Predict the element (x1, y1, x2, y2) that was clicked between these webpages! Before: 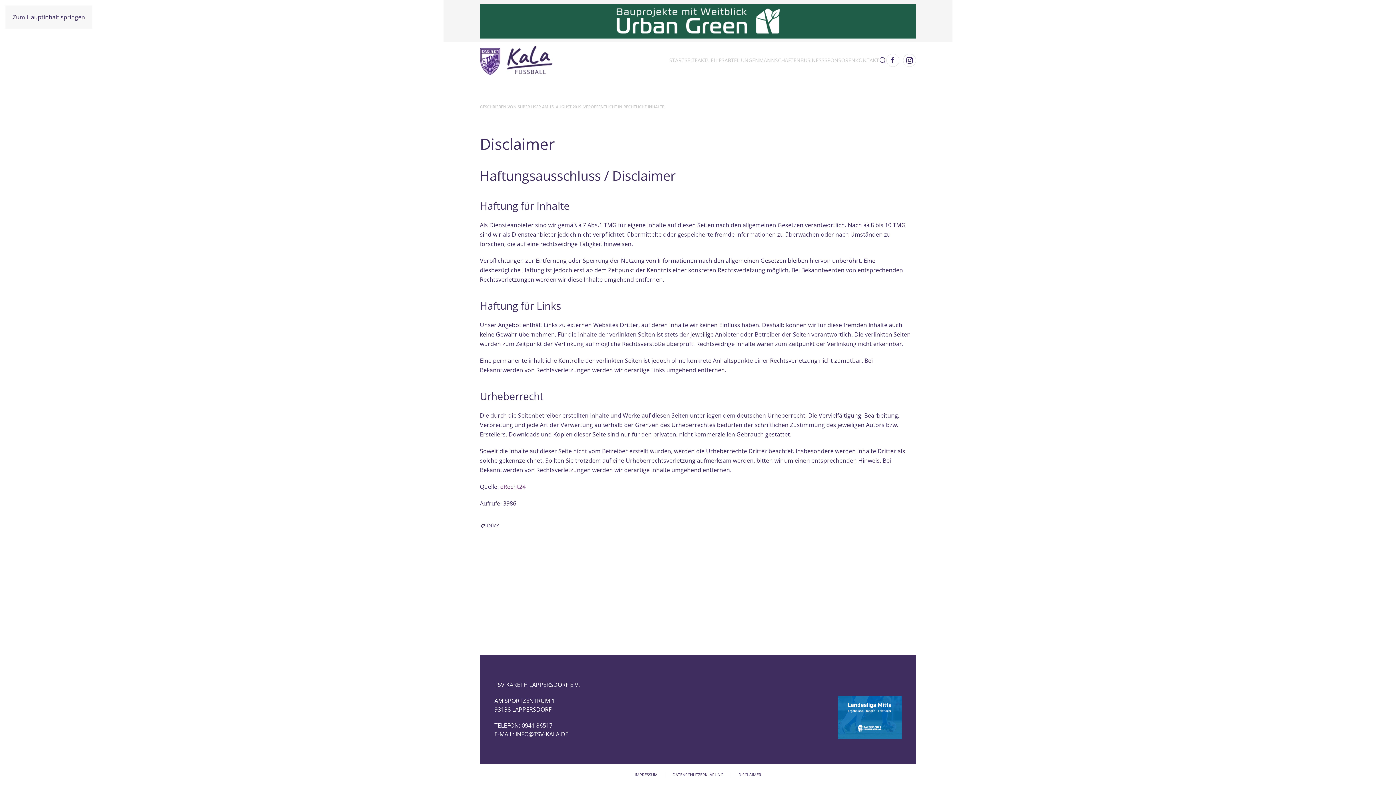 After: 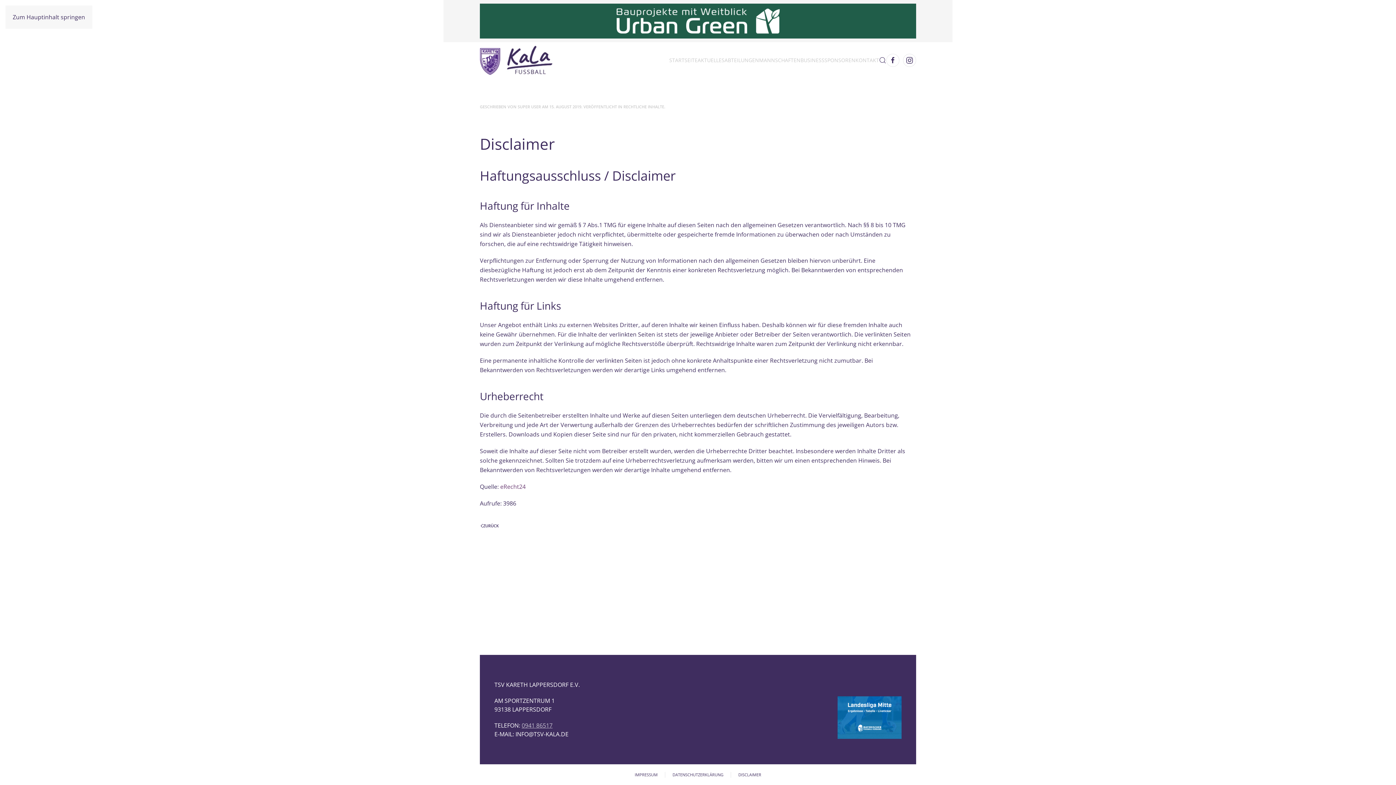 Action: bbox: (521, 721, 552, 729) label: 0941 86517